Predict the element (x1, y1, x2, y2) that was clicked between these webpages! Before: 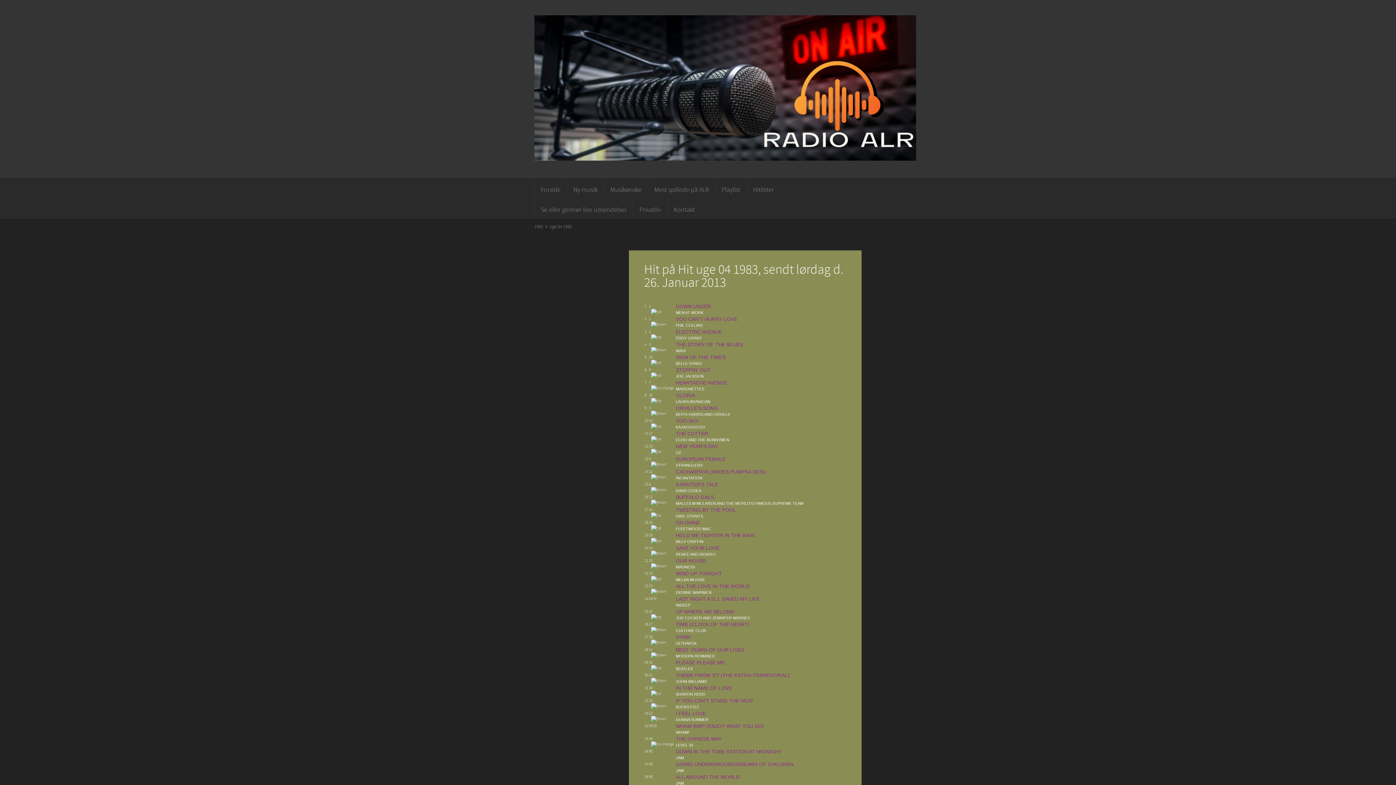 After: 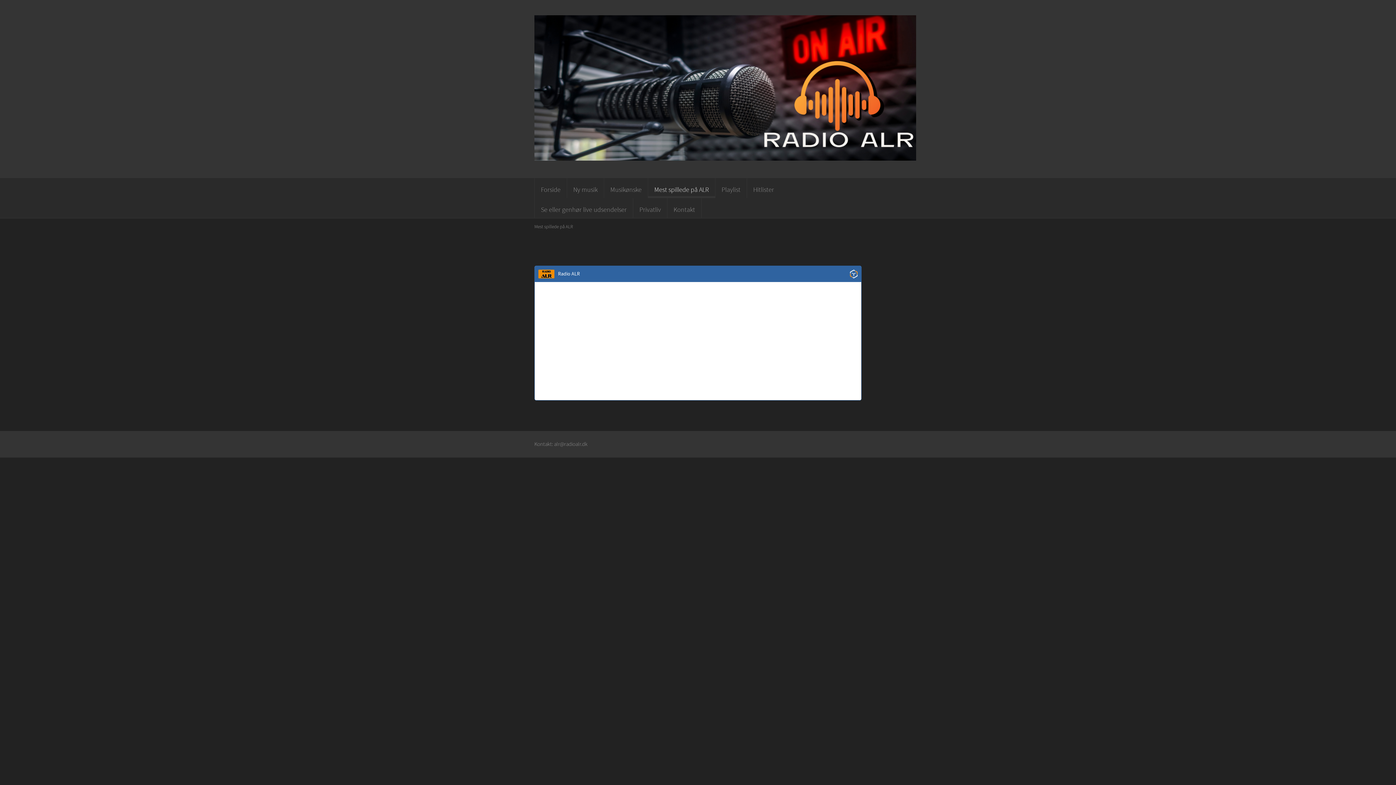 Action: bbox: (648, 178, 715, 196) label: Mest spillede på ALR